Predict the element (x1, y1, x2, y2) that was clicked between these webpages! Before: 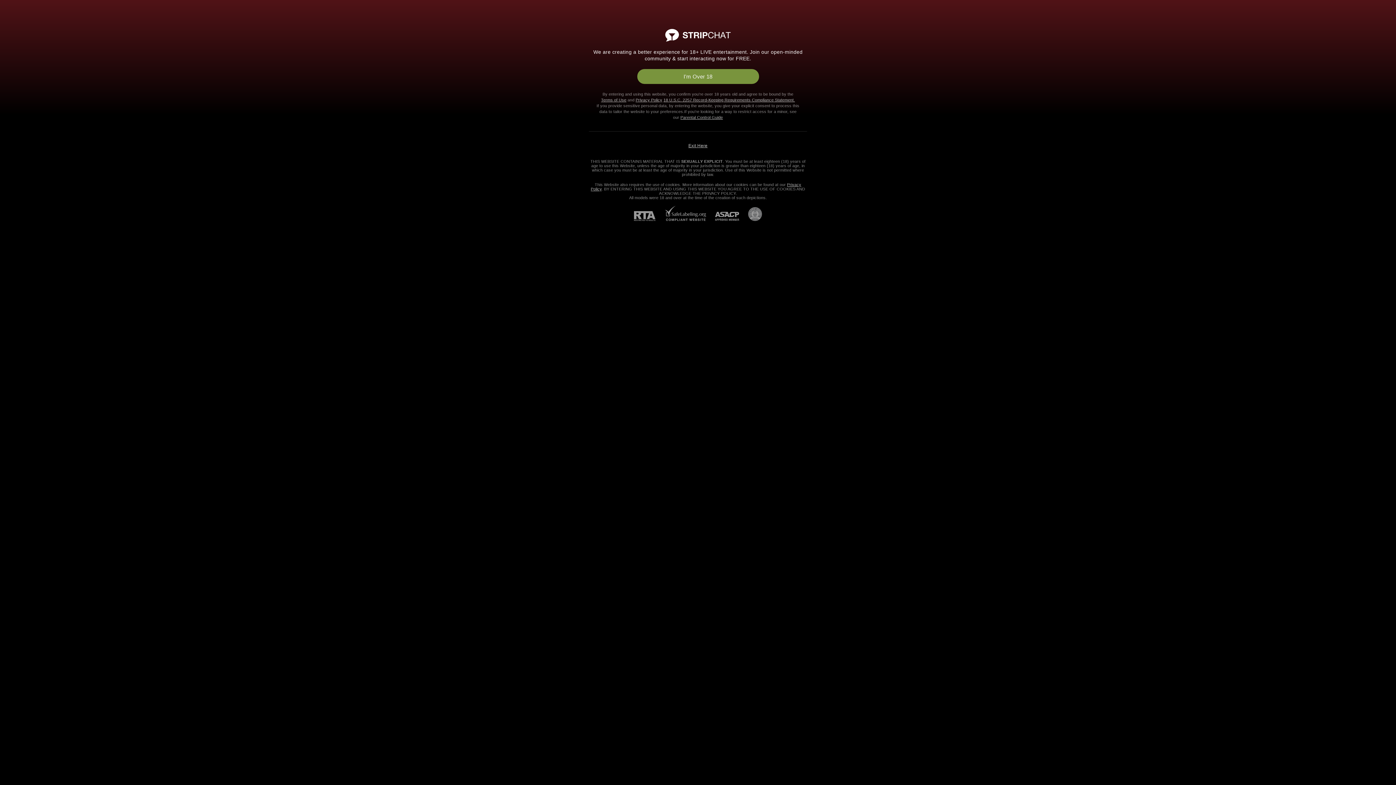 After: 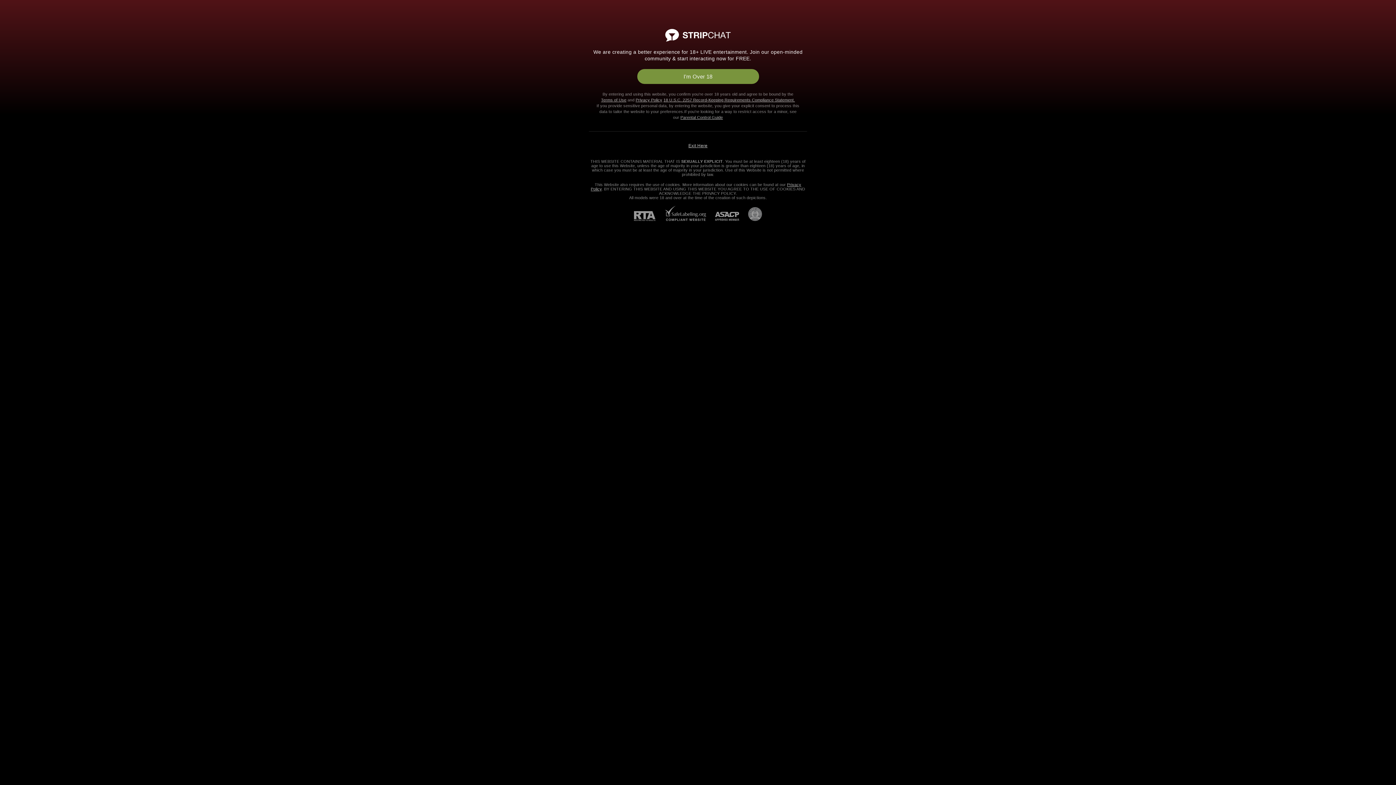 Action: bbox: (706, 212, 739, 221) label: ASACP